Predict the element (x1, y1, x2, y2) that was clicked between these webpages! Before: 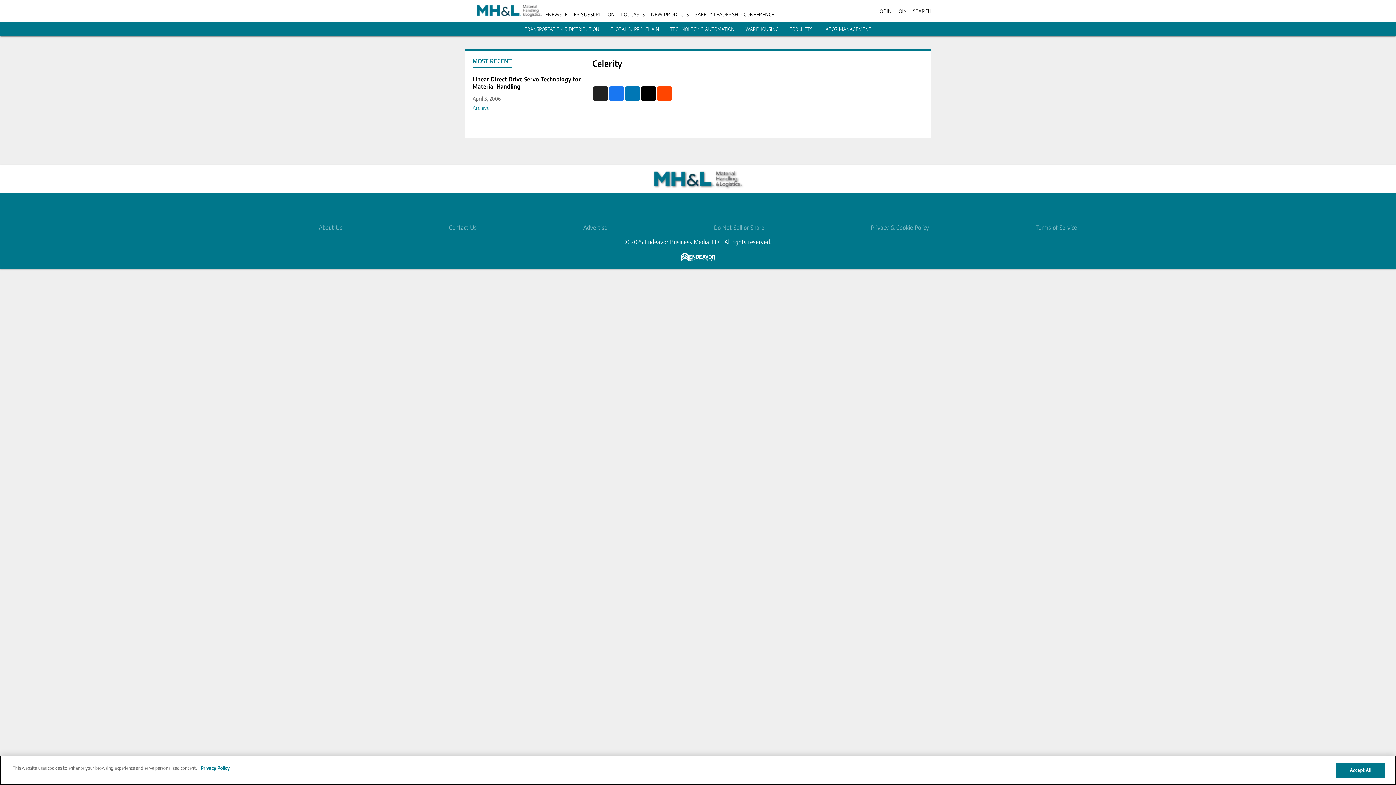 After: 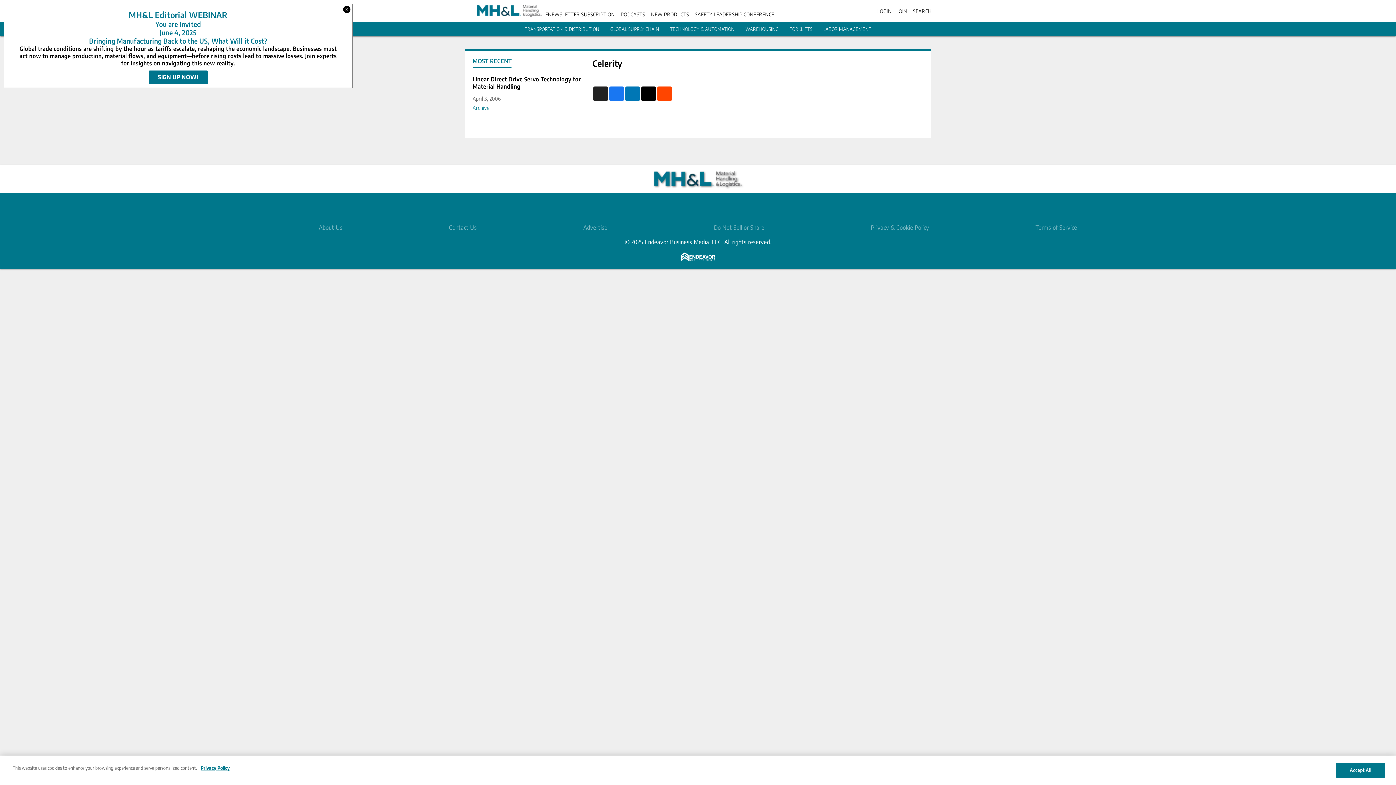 Action: label: © 2025 Endeavor Business Media, LLC. All rights reserved. bbox: (624, 238, 771, 245)